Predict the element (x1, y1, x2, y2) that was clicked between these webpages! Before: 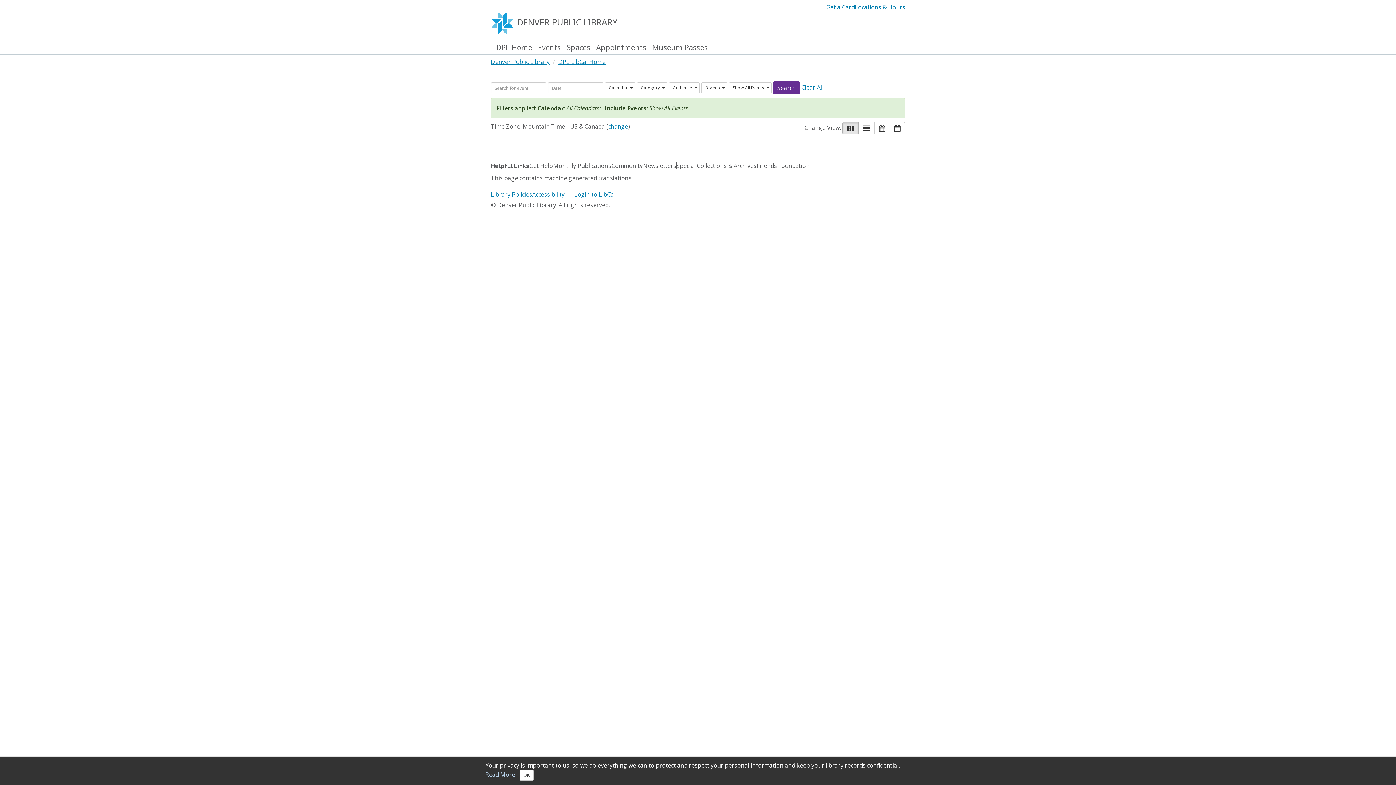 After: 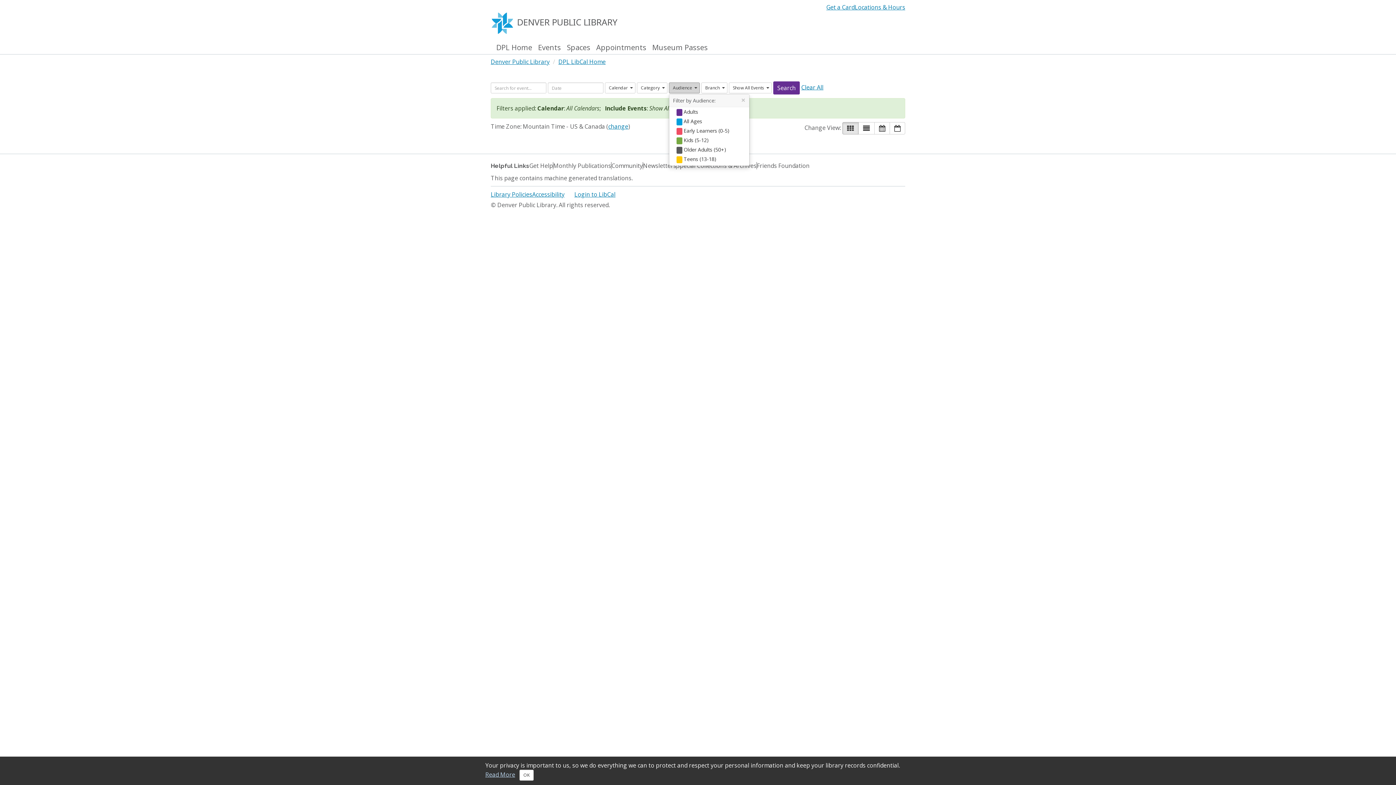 Action: label: Audience bbox: (669, 82, 700, 93)